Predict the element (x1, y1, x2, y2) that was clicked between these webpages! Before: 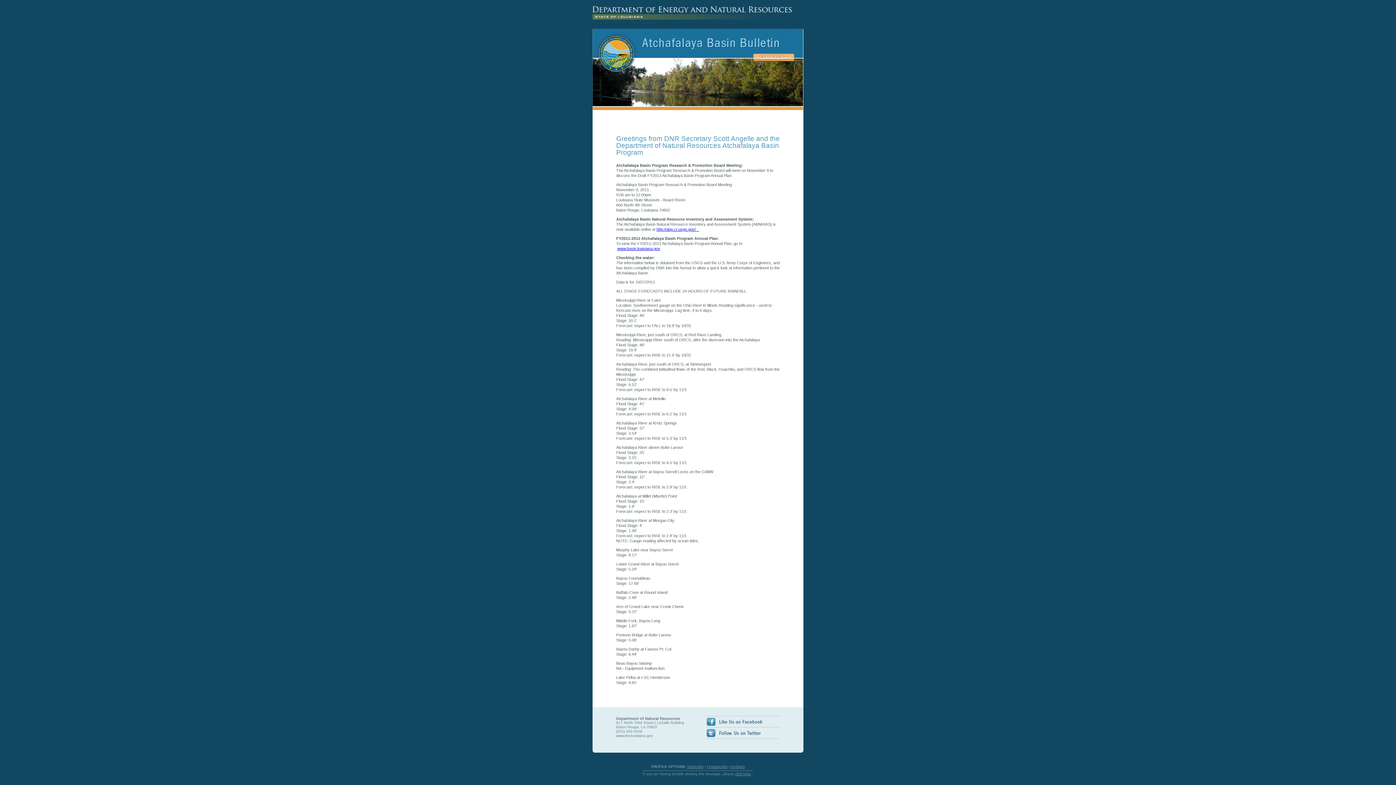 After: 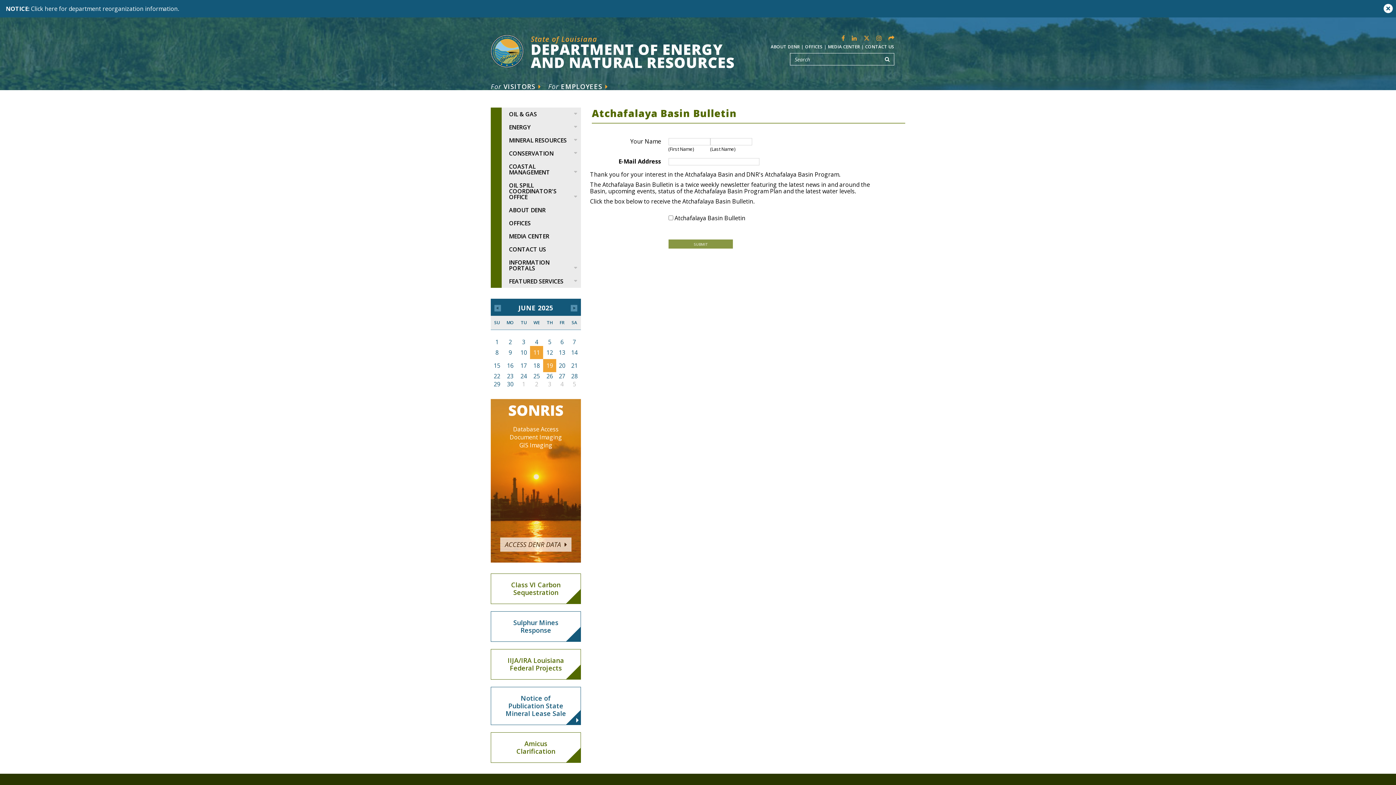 Action: label: Subscribe bbox: (687, 765, 704, 769)